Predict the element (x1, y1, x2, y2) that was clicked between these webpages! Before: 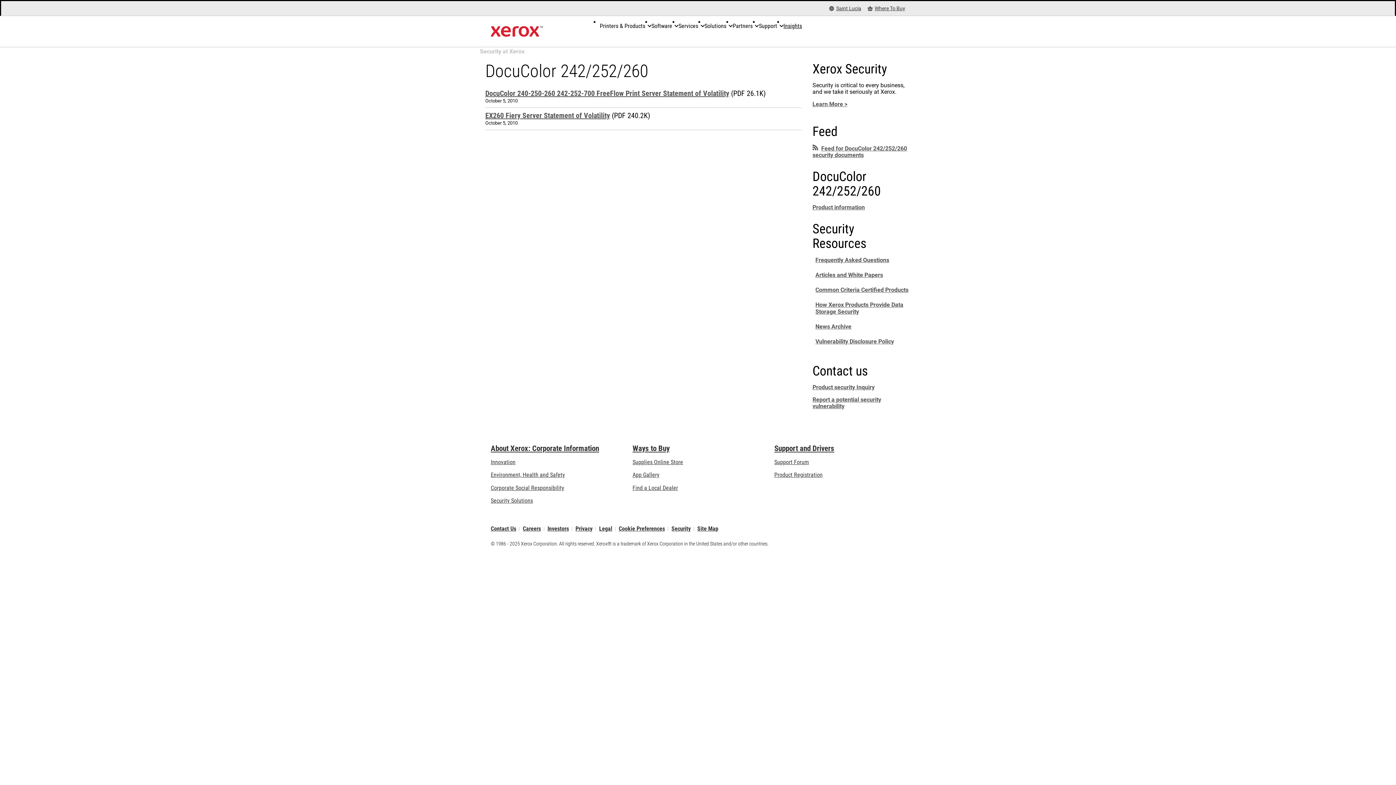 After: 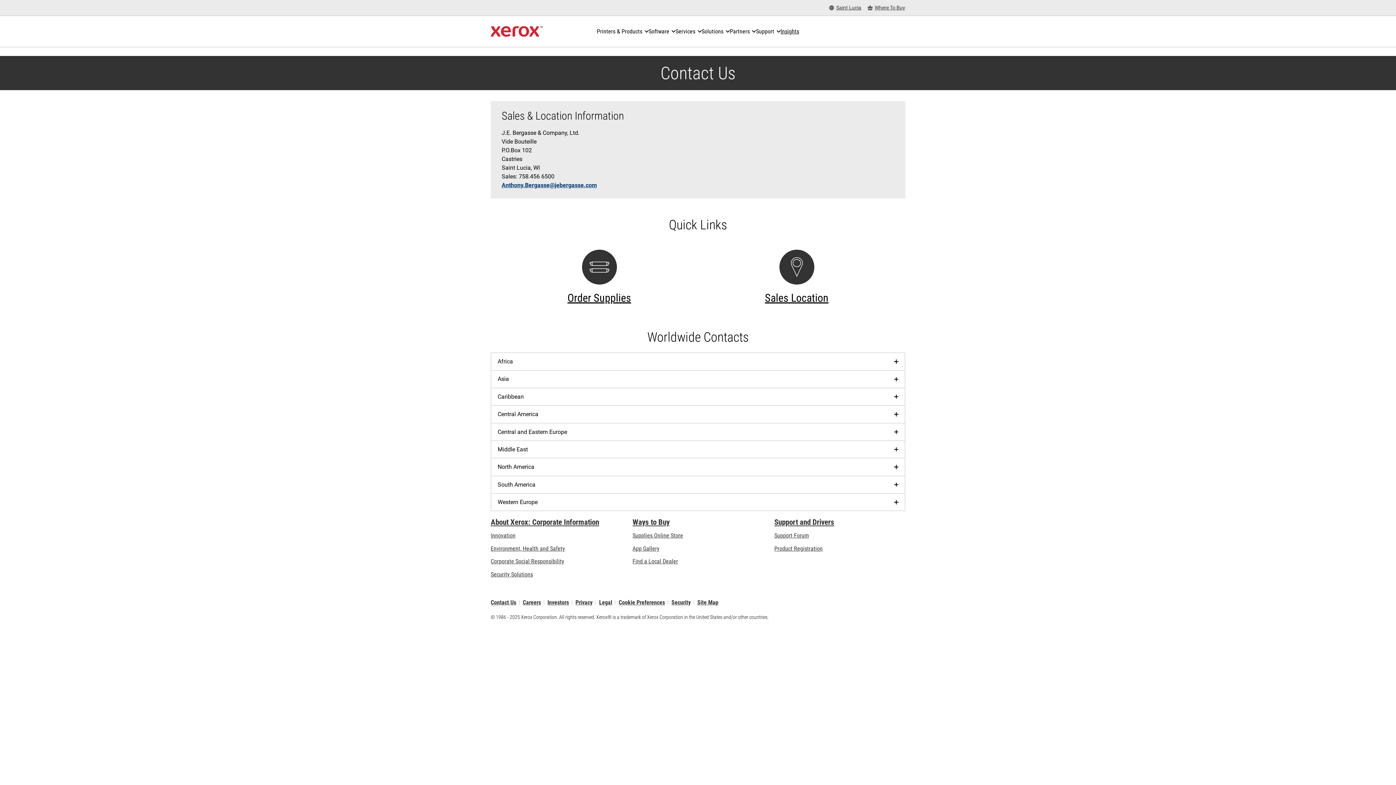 Action: bbox: (490, 527, 516, 531) label: Contact Us - Xerox support teams are at your disposal for all customer service and technical support enquiries. Get in touch with our customer support today!